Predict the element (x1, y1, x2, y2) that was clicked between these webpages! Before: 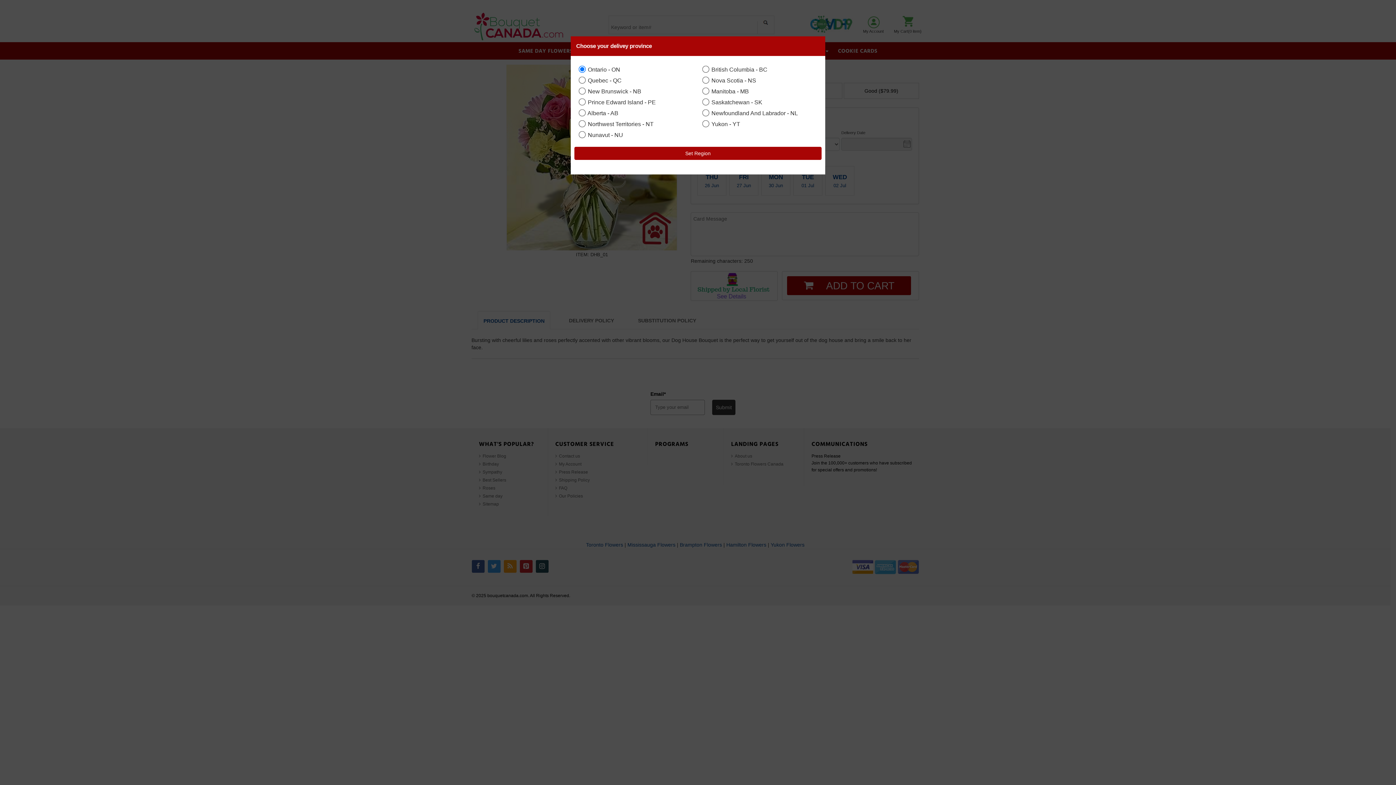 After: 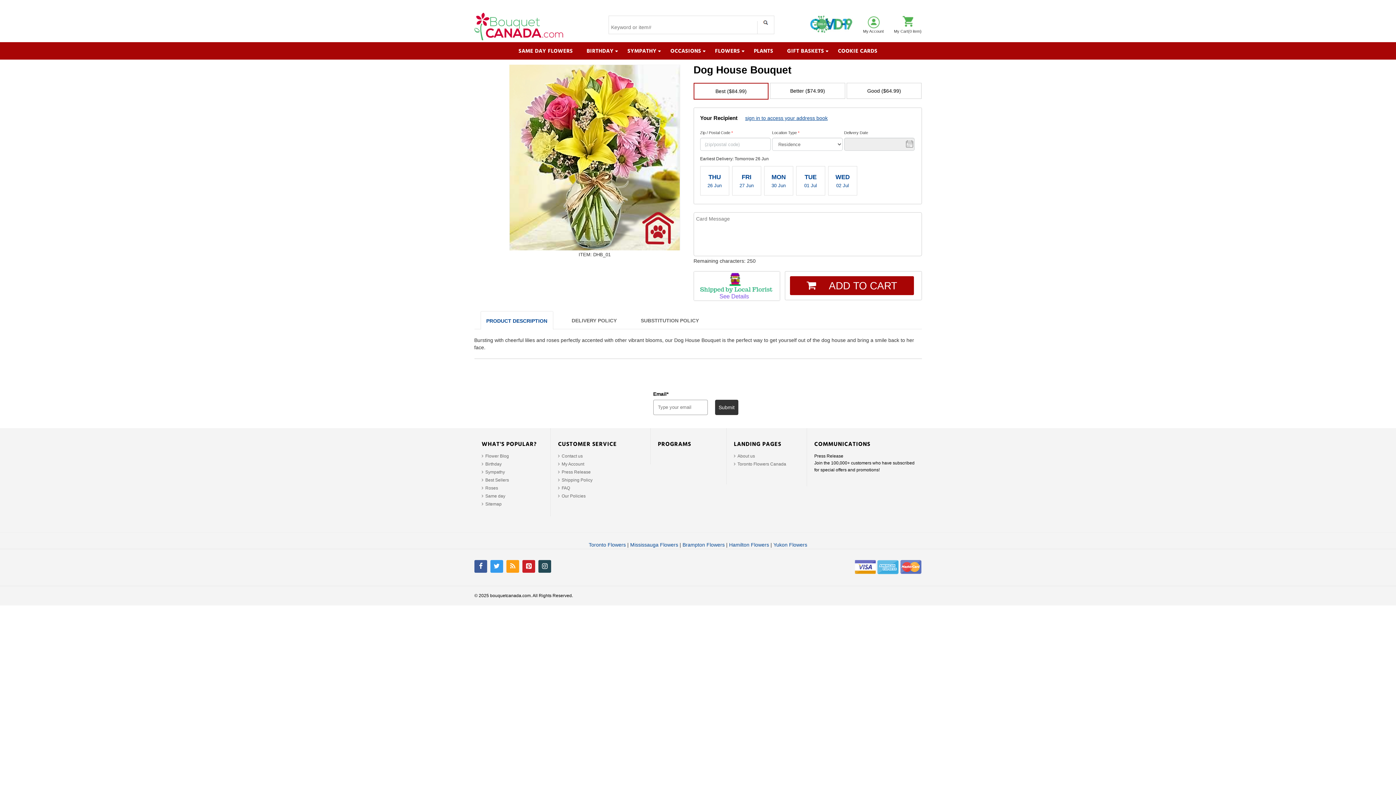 Action: bbox: (574, 146, 821, 160) label: Set Region